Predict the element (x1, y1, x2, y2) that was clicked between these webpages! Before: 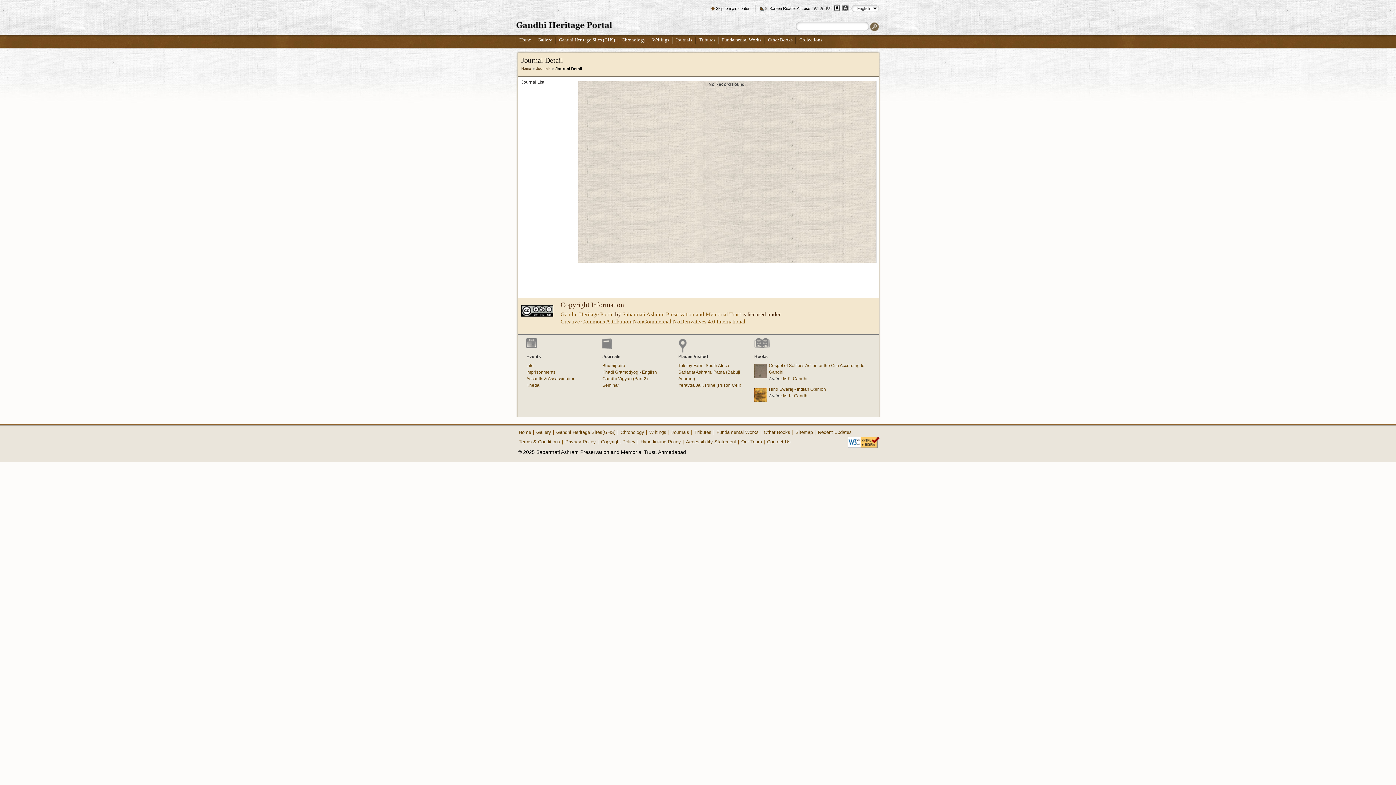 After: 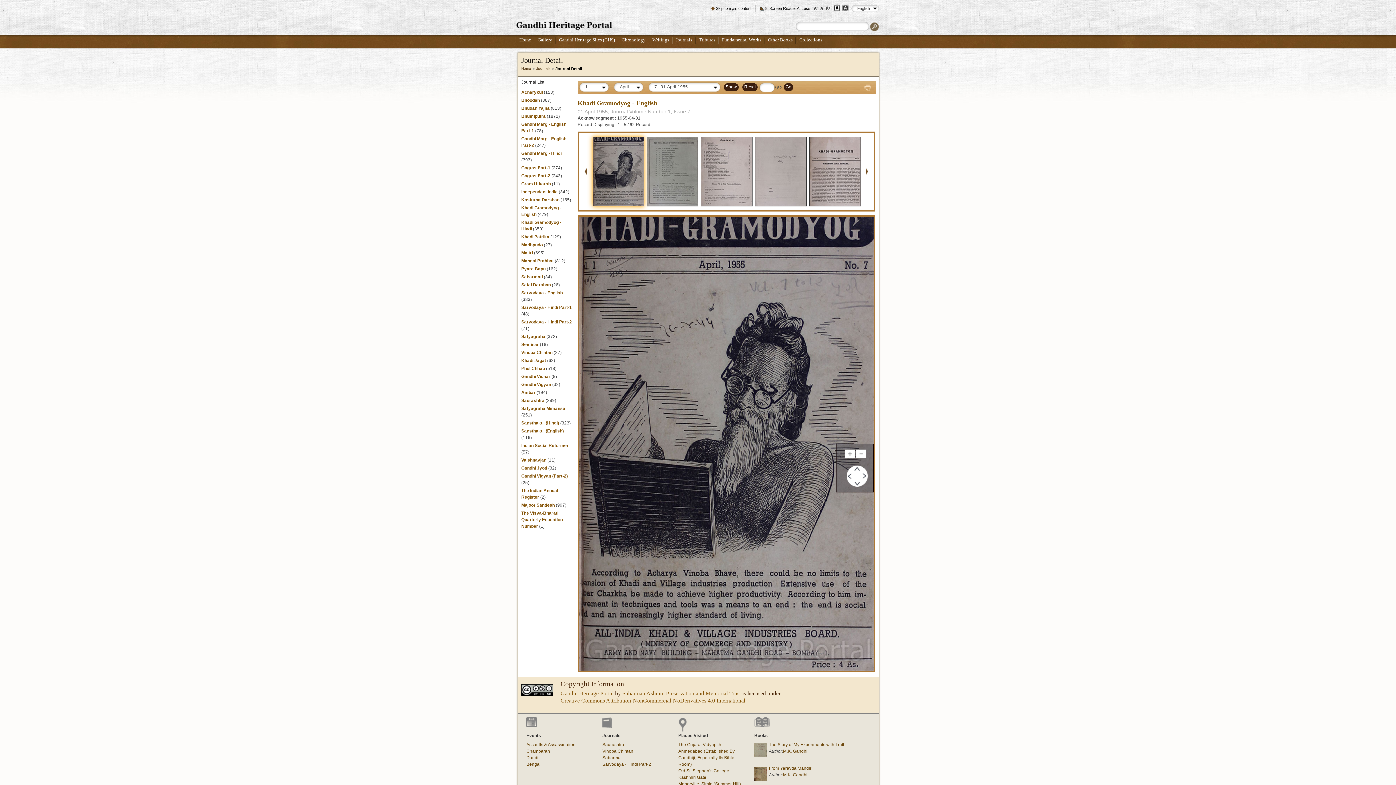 Action: bbox: (602, 369, 657, 374) label: Khadi Gramodyog - English